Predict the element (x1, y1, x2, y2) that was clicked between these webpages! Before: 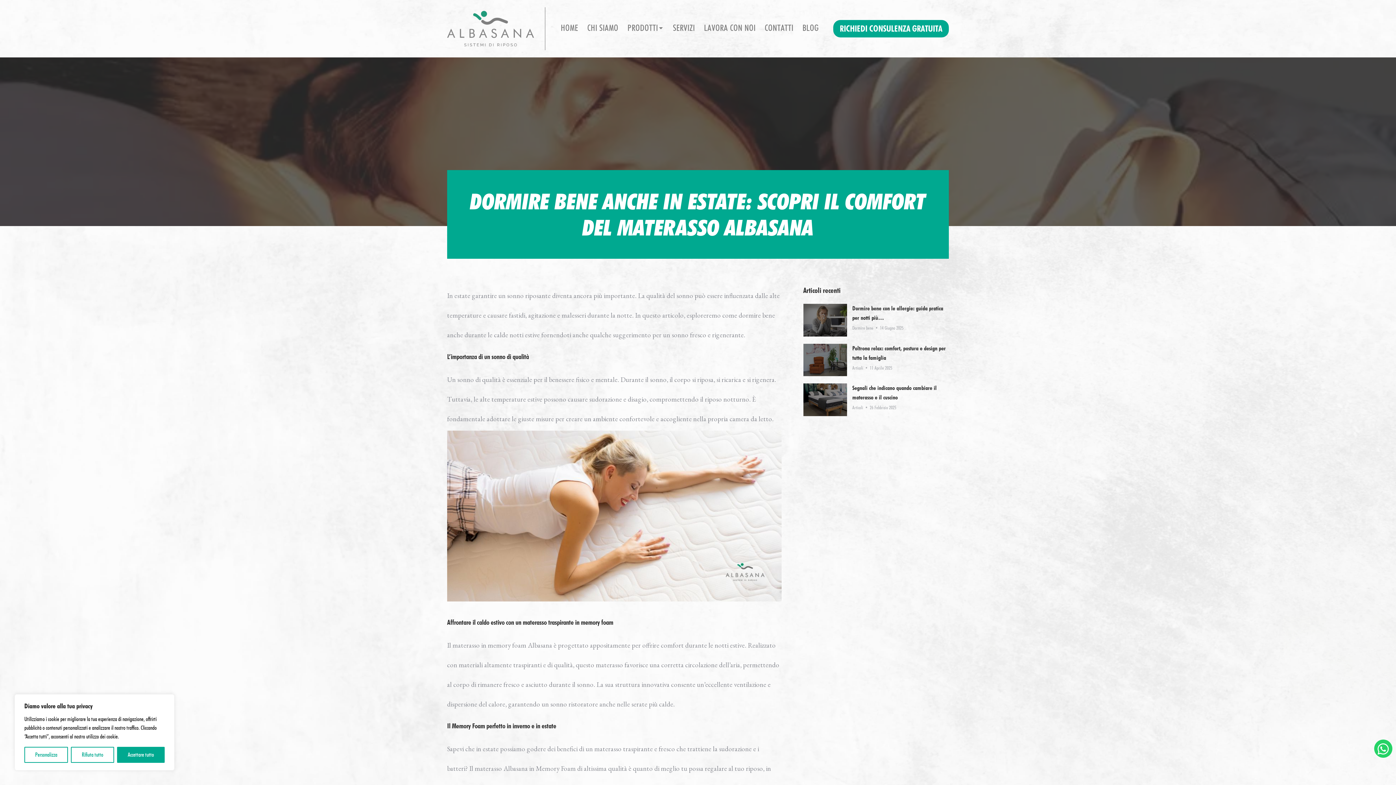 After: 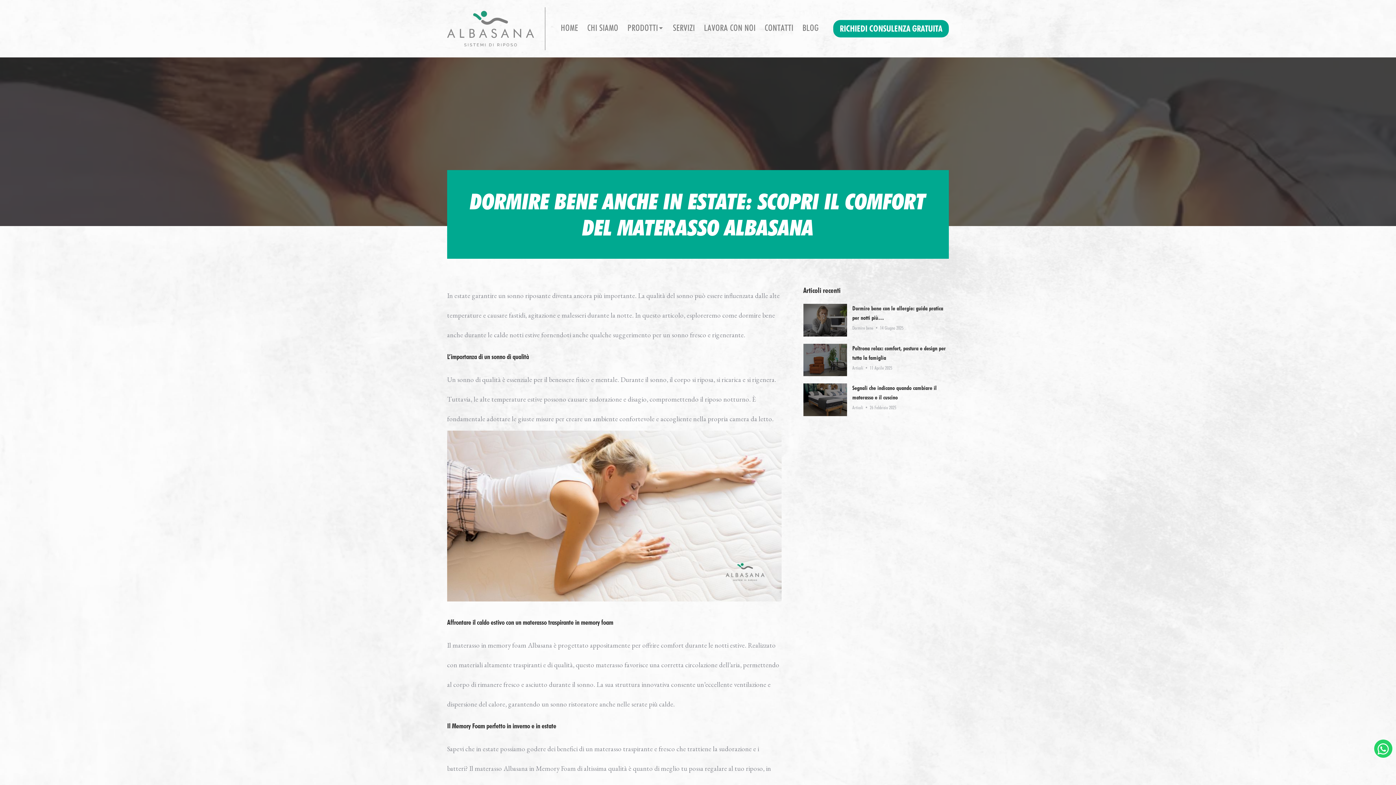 Action: bbox: (116, 747, 164, 763) label: Accettare tutto